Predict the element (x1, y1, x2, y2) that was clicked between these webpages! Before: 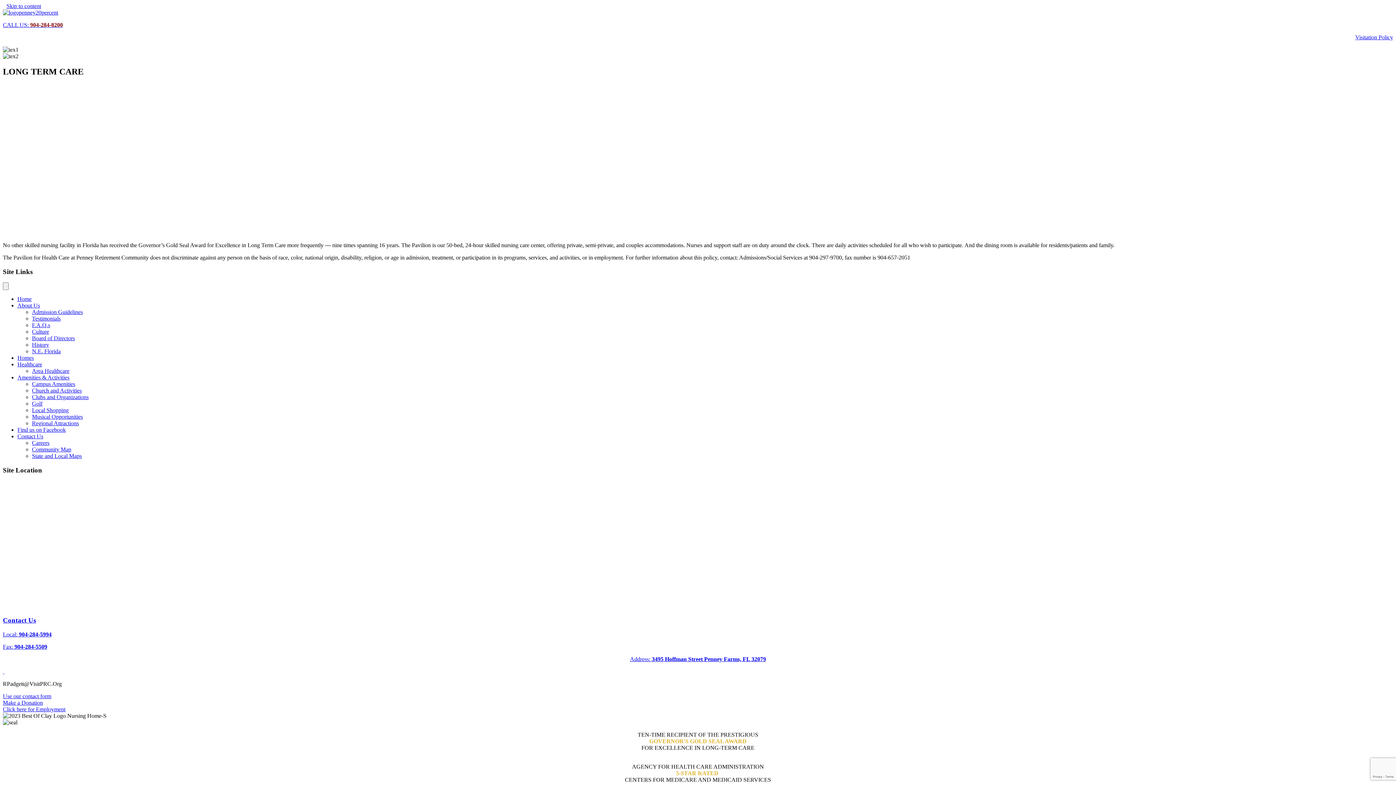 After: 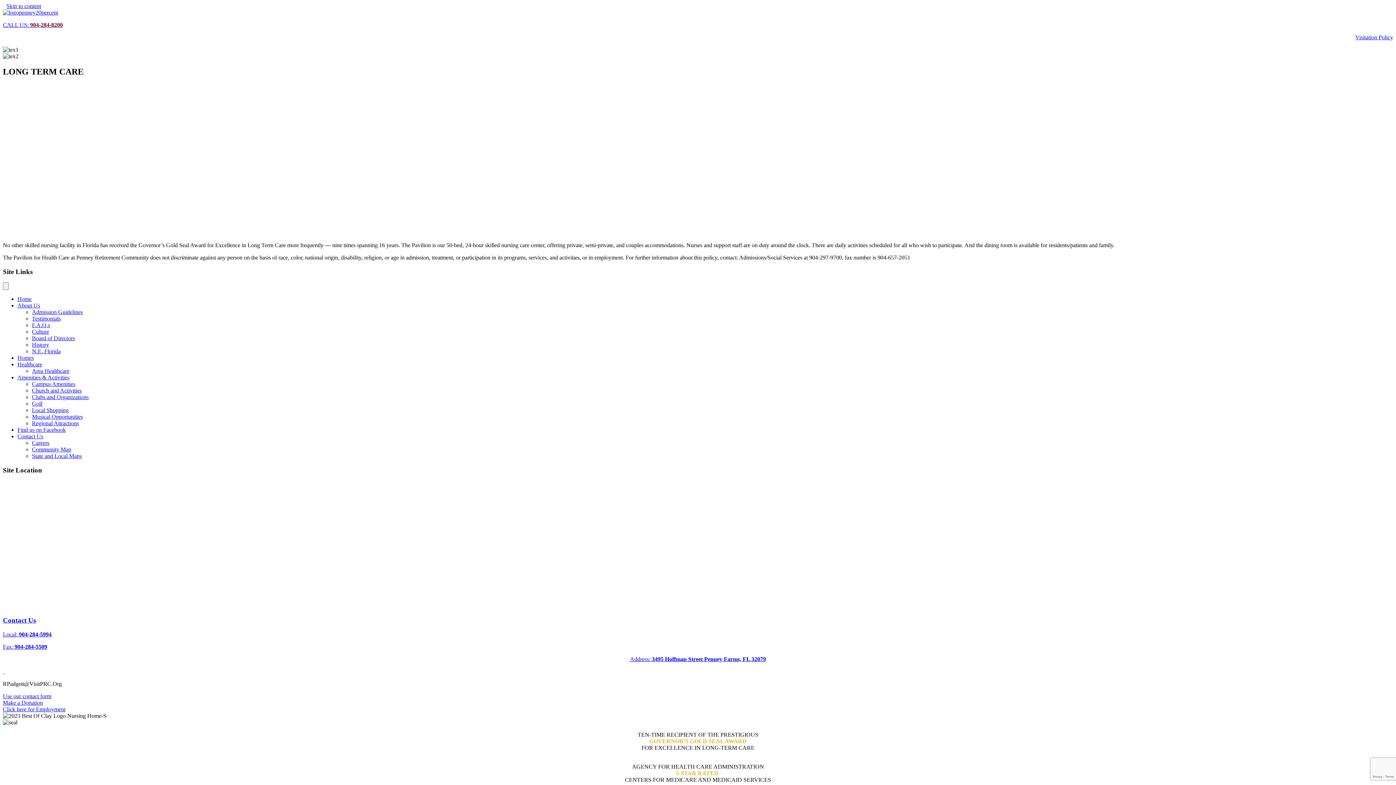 Action: label: Address: 3495 Hoffman Street Penney Farms, FL 32079 bbox: (2, 656, 1393, 662)